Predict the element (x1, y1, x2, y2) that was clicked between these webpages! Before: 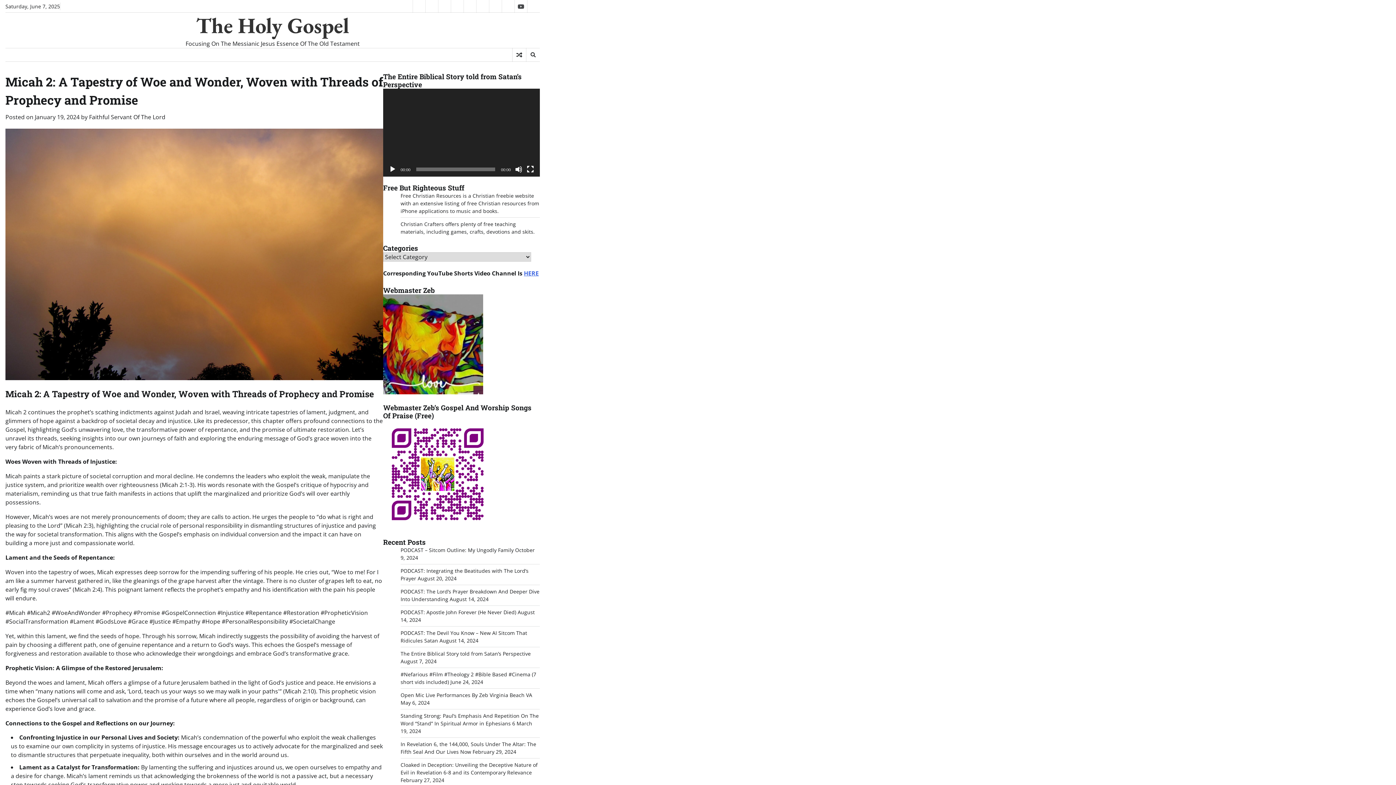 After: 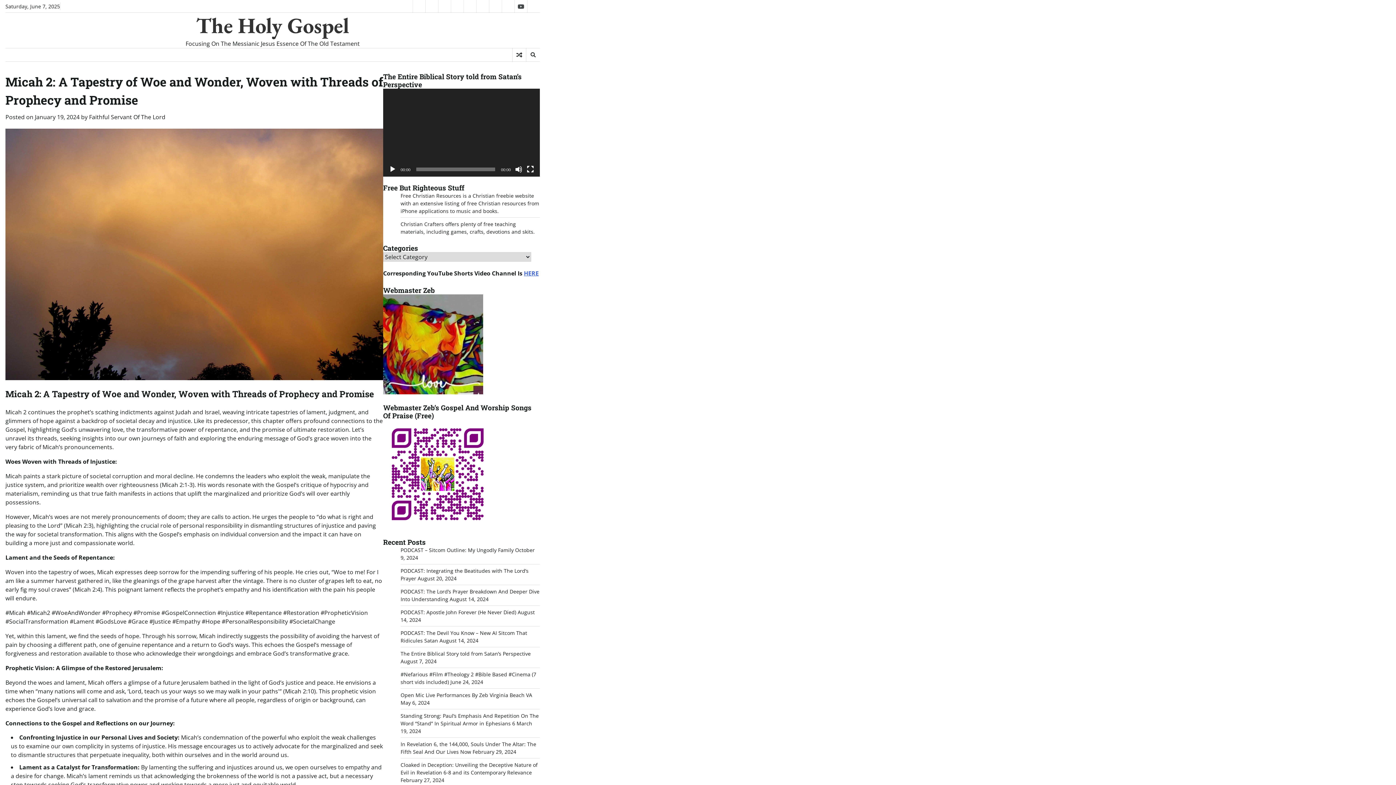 Action: bbox: (34, 113, 79, 121) label: January 19, 2024